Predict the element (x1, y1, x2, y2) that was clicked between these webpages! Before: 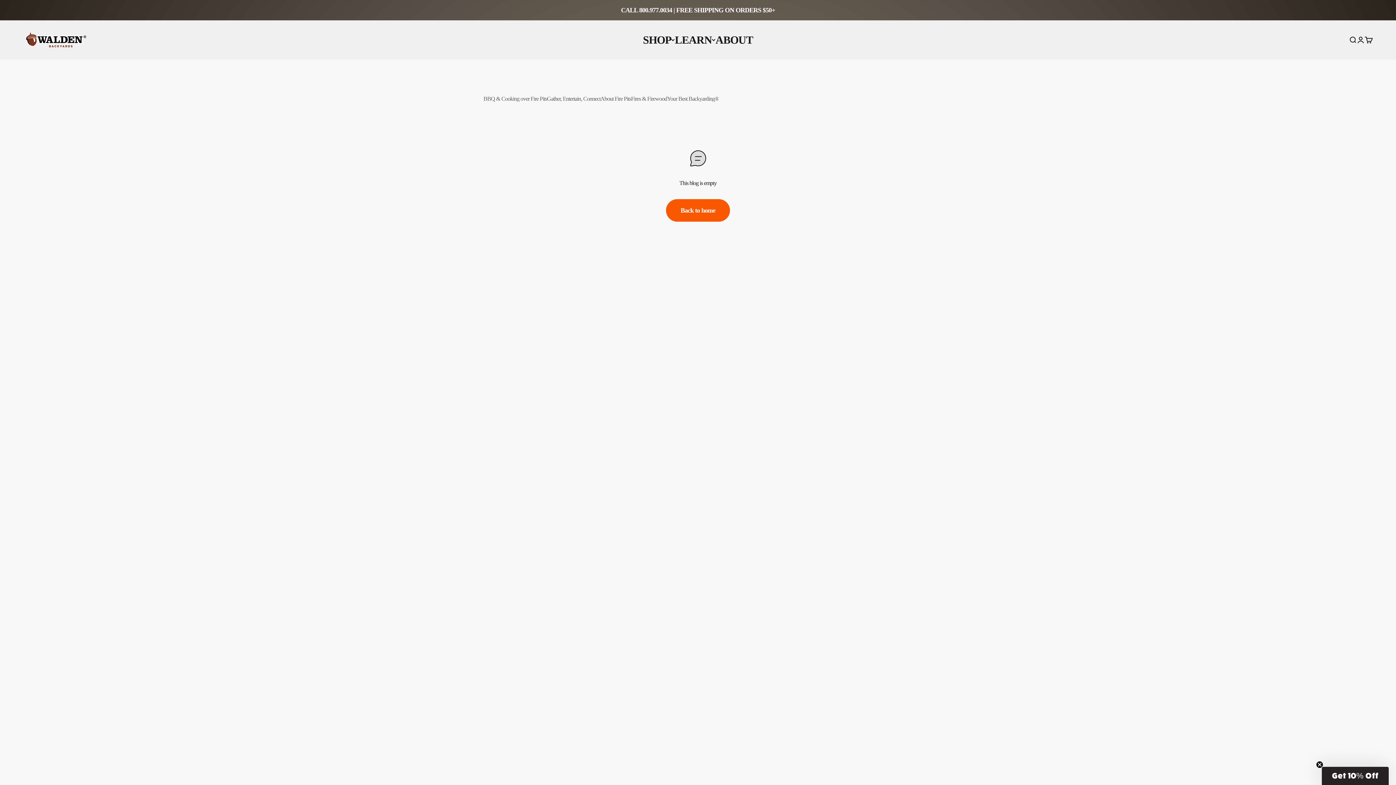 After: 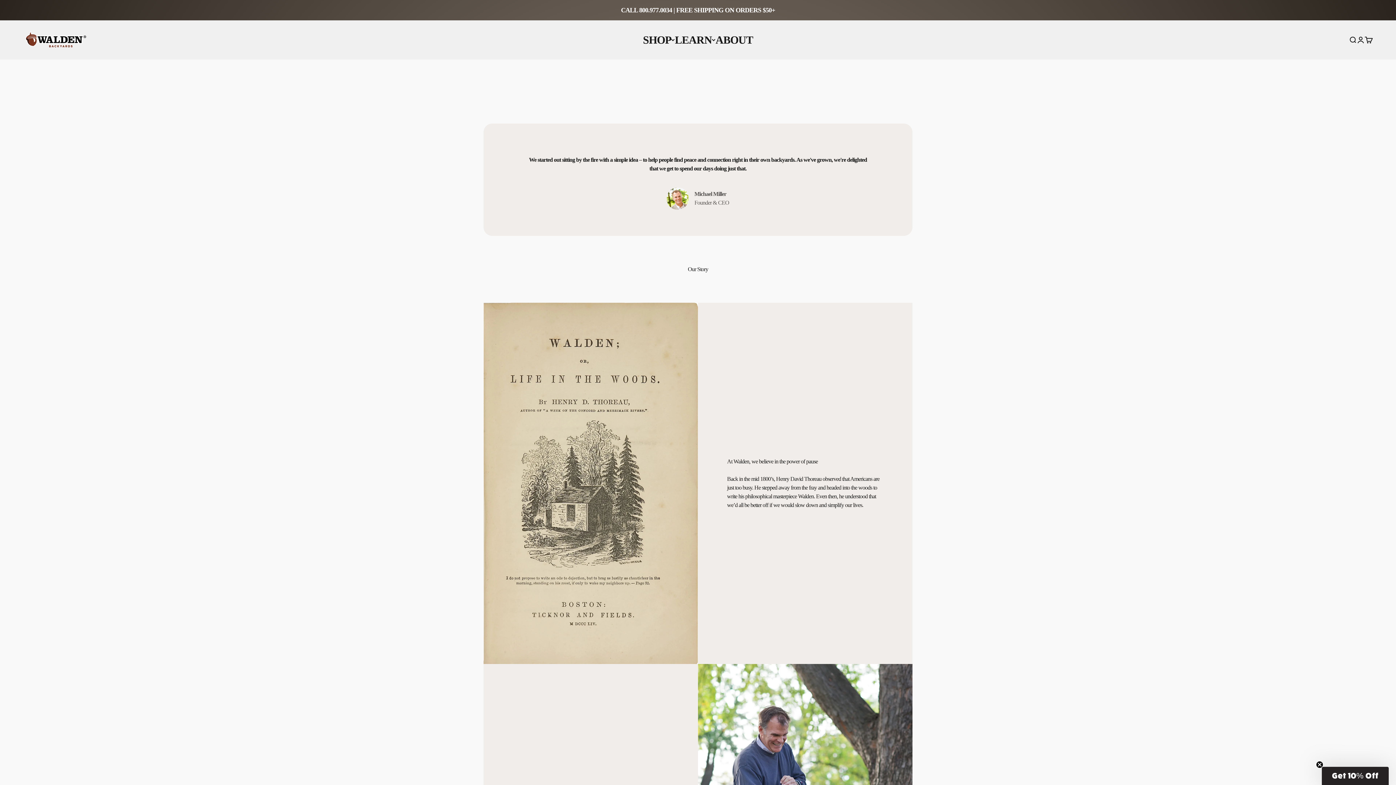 Action: bbox: (715, 33, 753, 45) label: ABOUT